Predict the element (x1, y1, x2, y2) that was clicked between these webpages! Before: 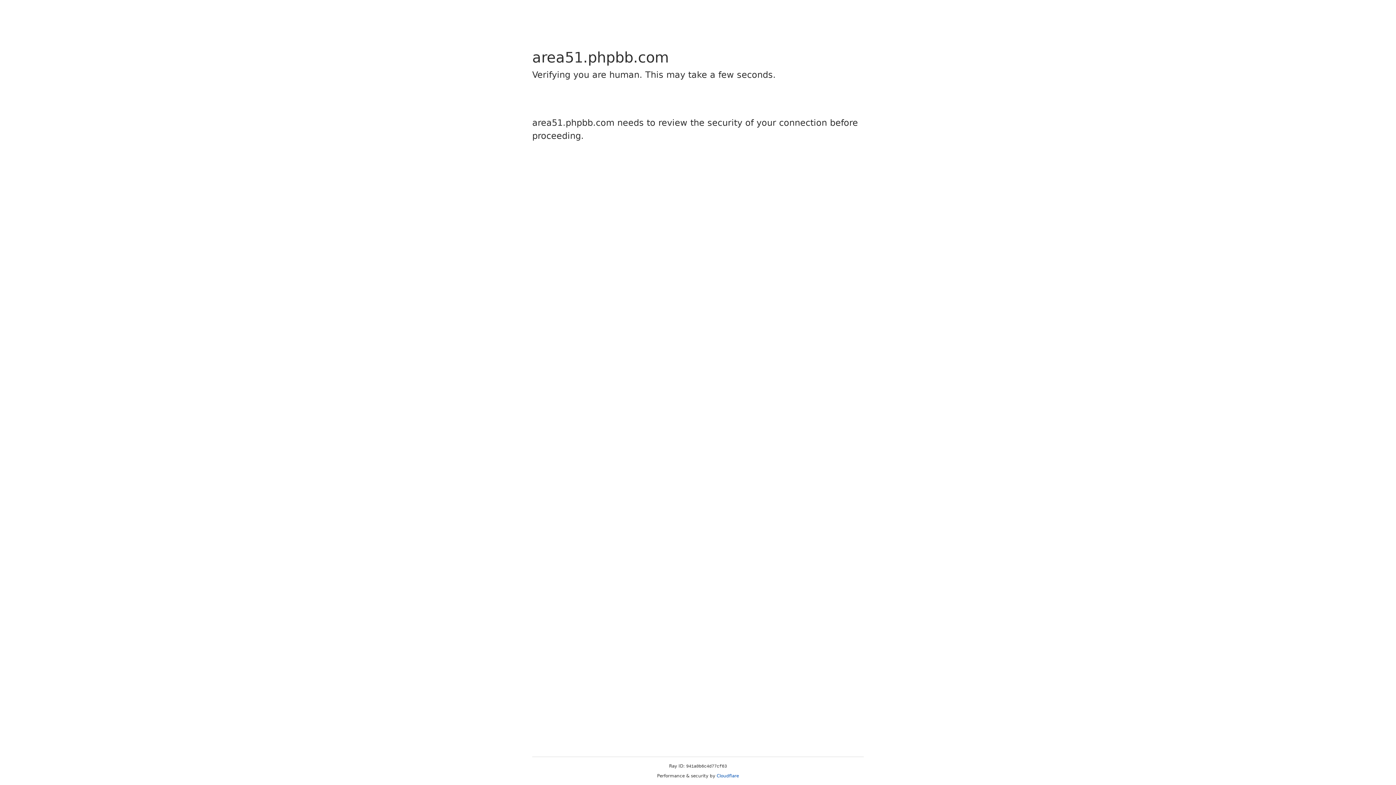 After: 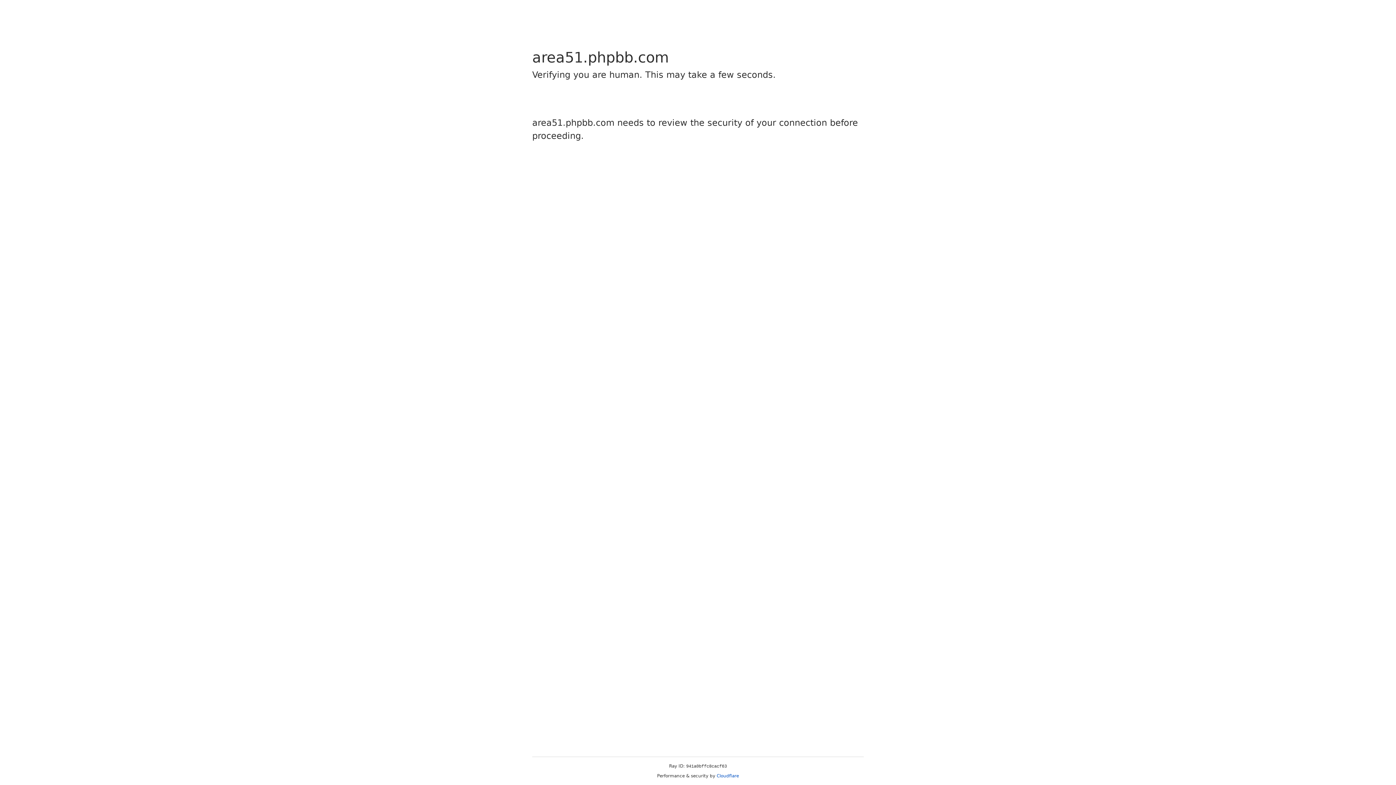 Action: bbox: (716, 773, 739, 778) label: Cloudflare